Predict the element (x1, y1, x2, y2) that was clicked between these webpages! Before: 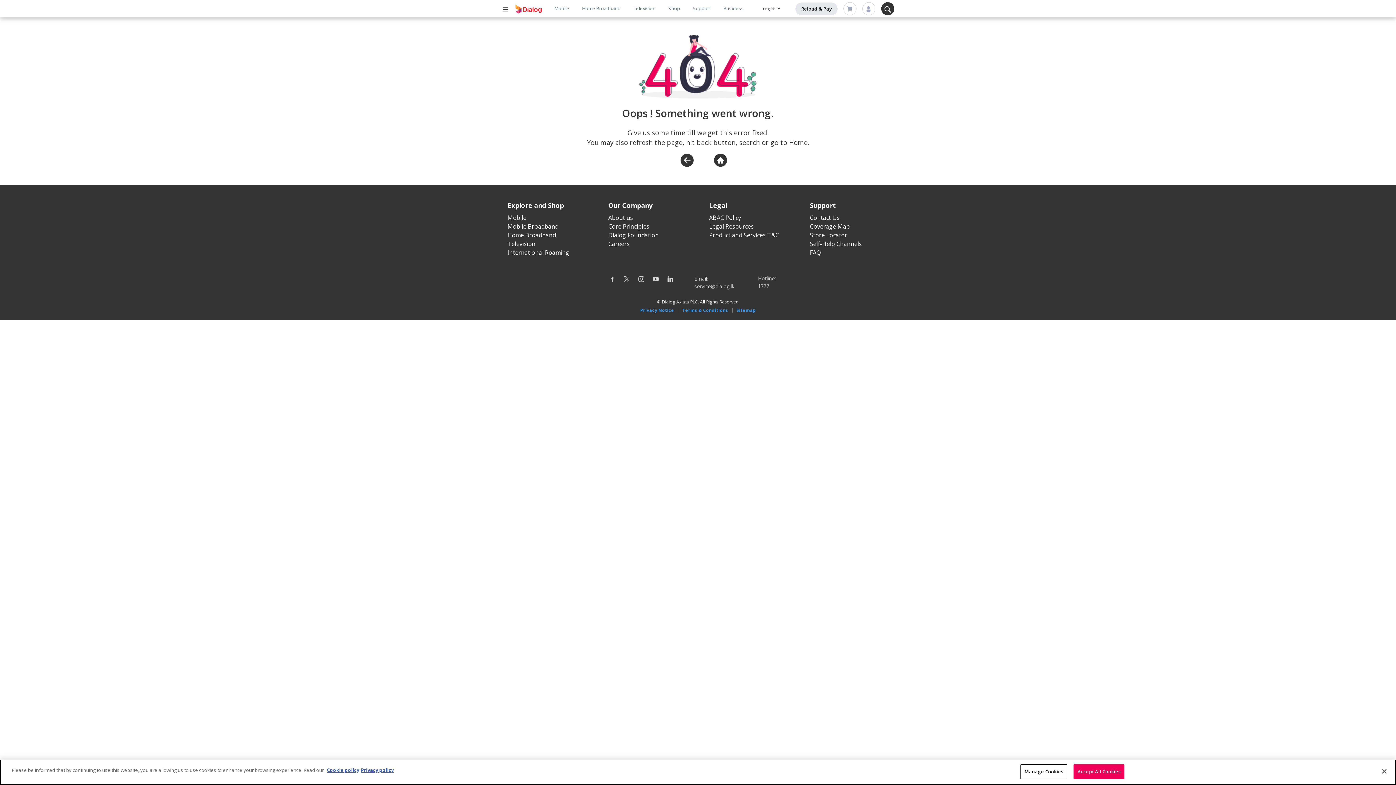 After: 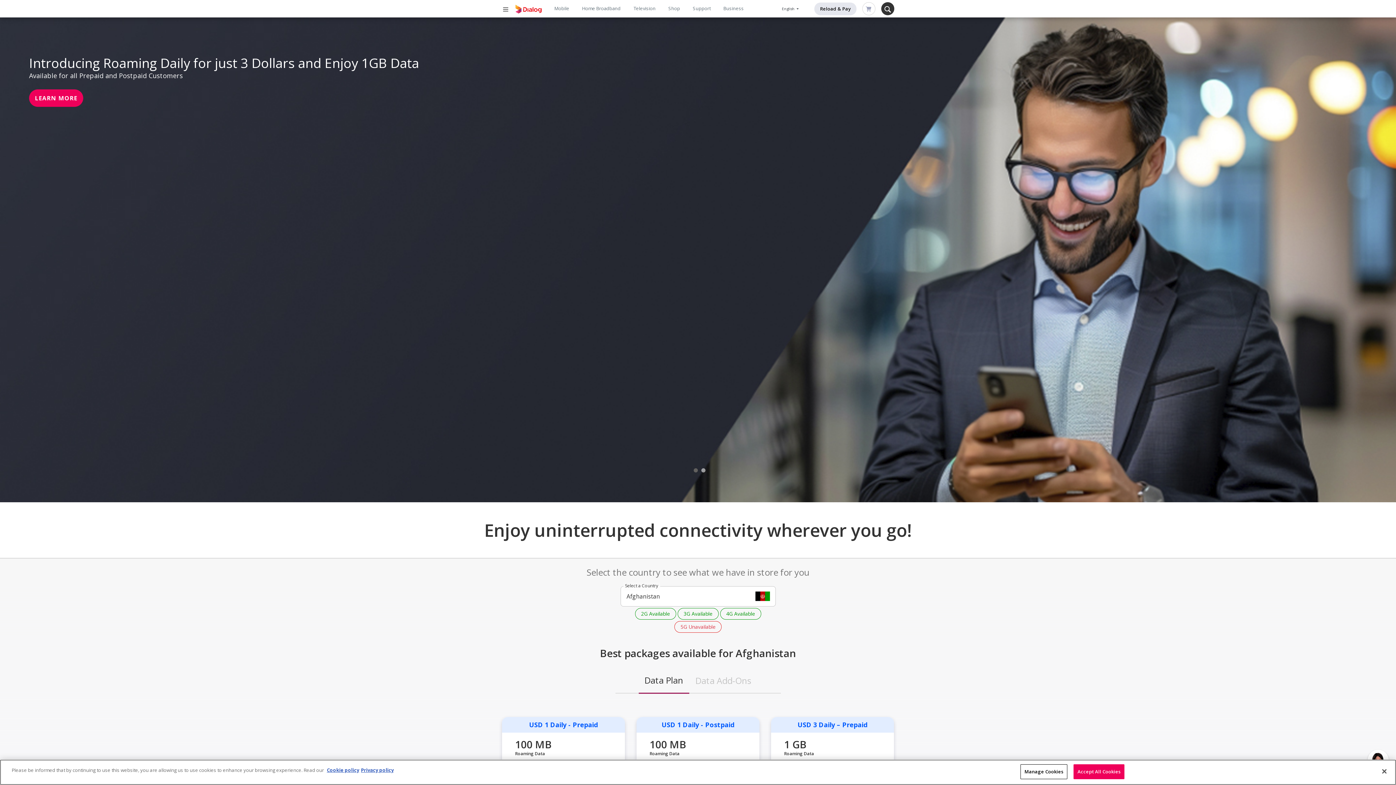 Action: bbox: (507, 248, 569, 256) label: International Roaming